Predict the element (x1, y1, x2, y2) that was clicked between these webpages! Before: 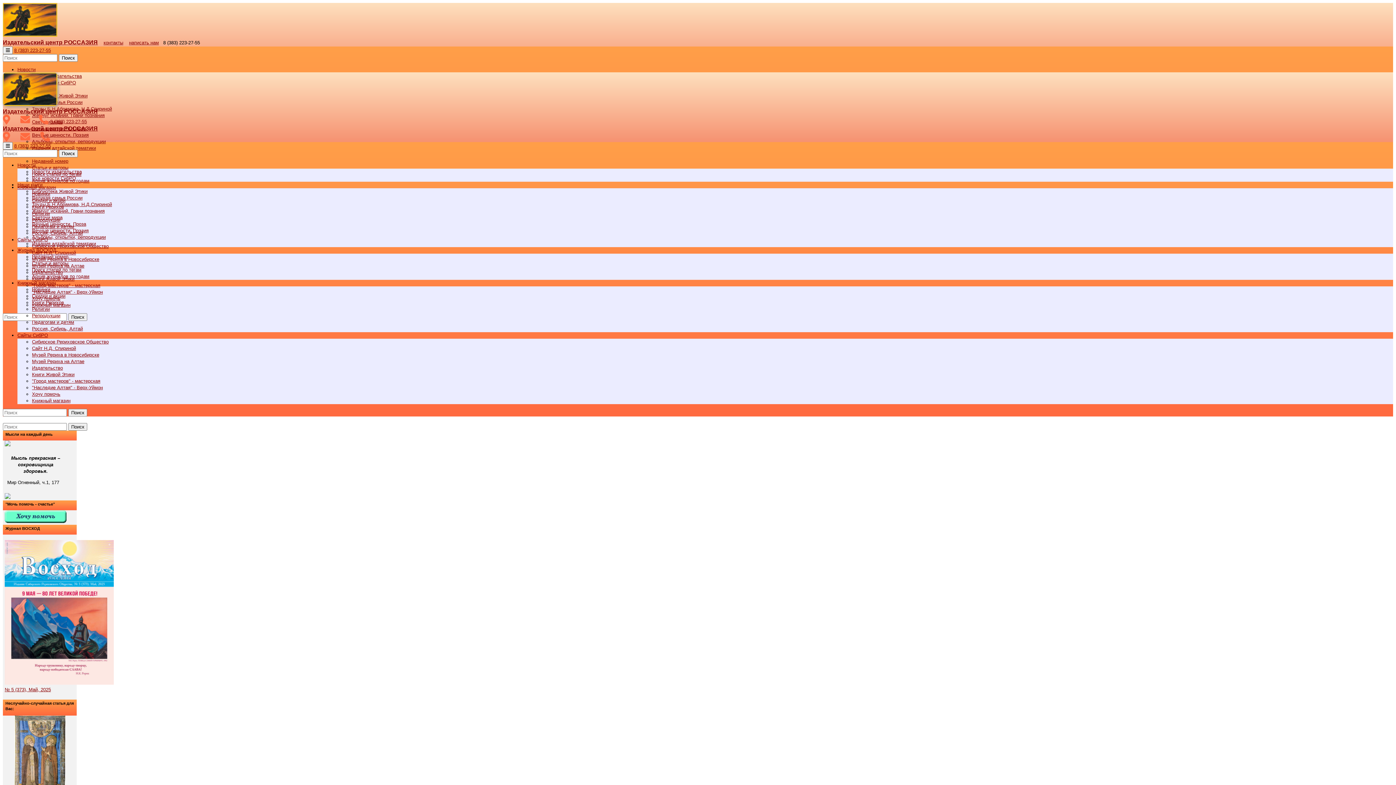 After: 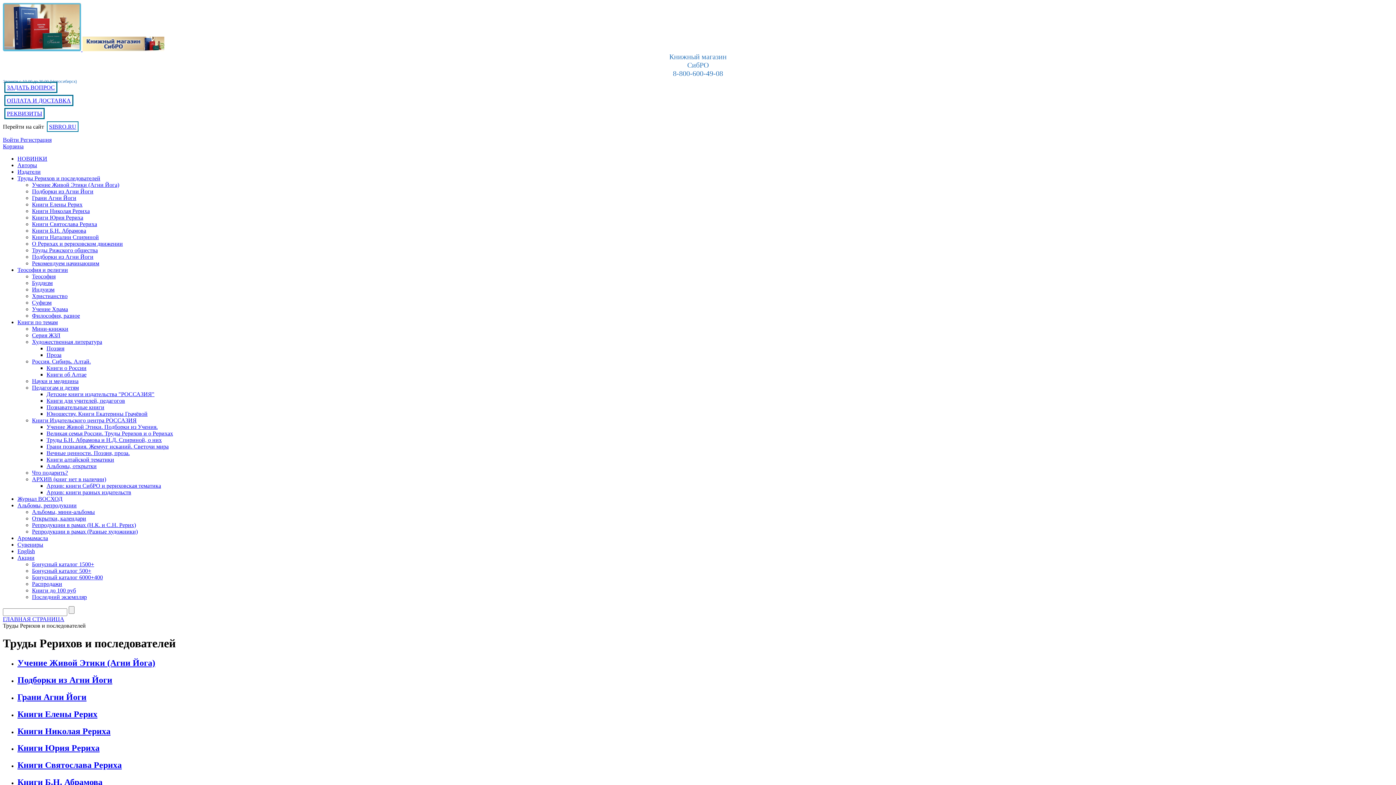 Action: bbox: (32, 300, 64, 305) label: Книги Рерихов